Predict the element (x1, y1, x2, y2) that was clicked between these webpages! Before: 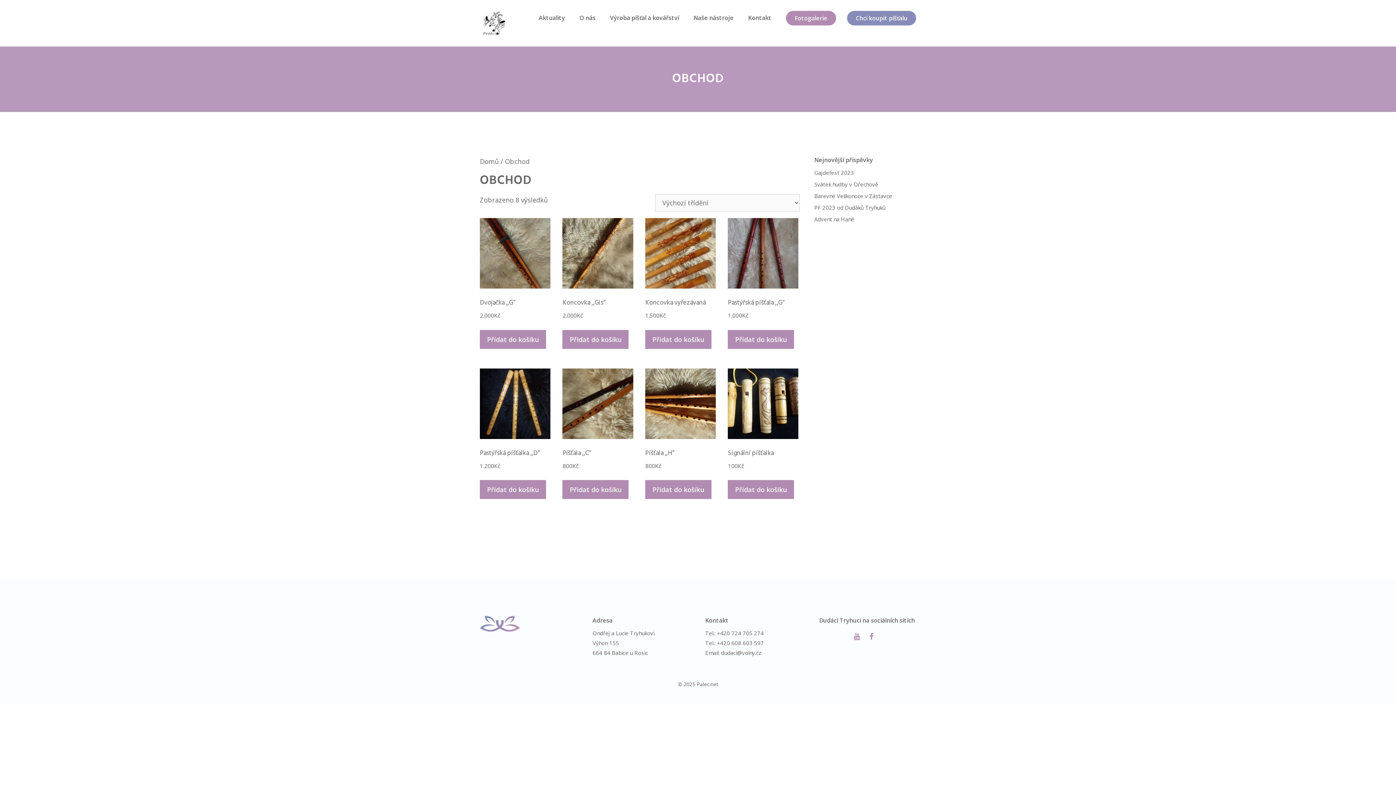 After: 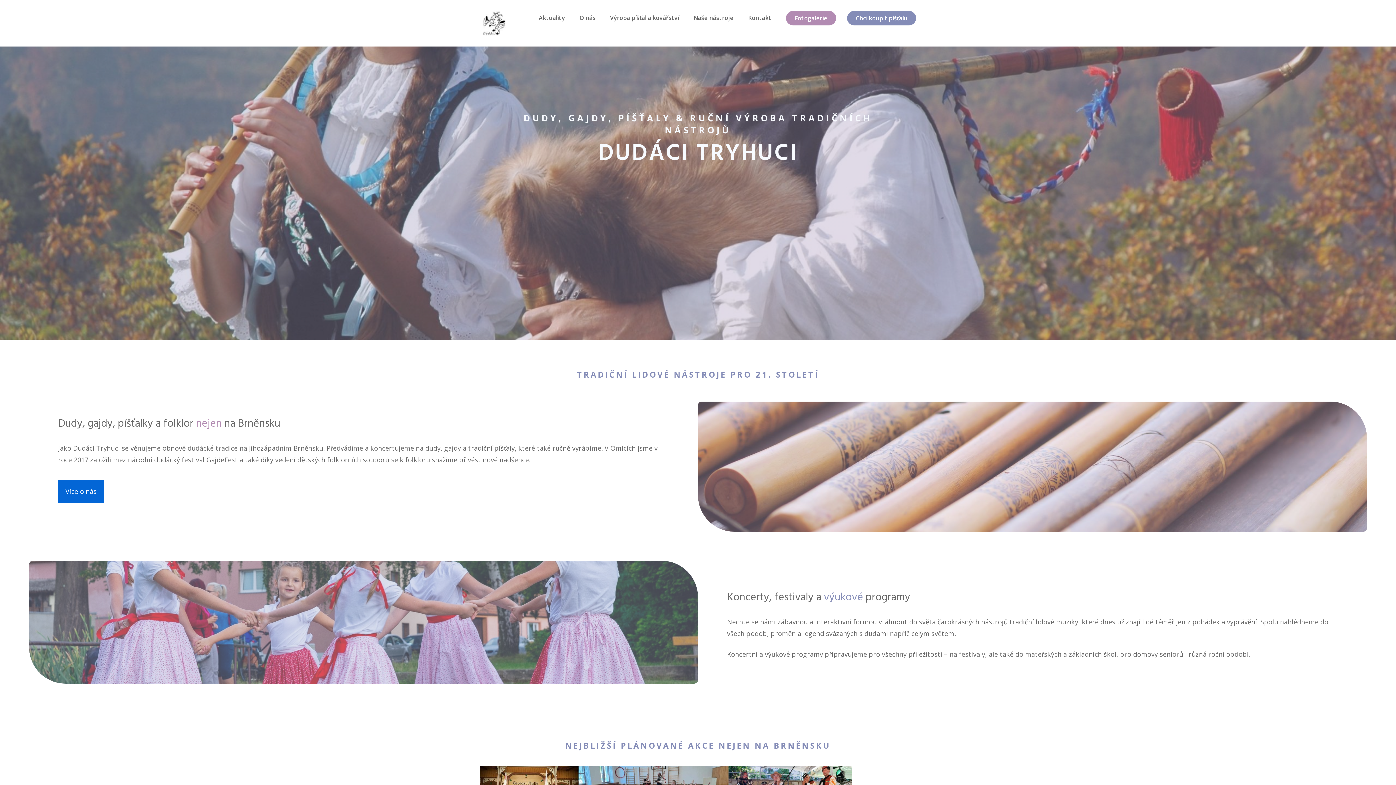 Action: bbox: (480, 18, 506, 27)